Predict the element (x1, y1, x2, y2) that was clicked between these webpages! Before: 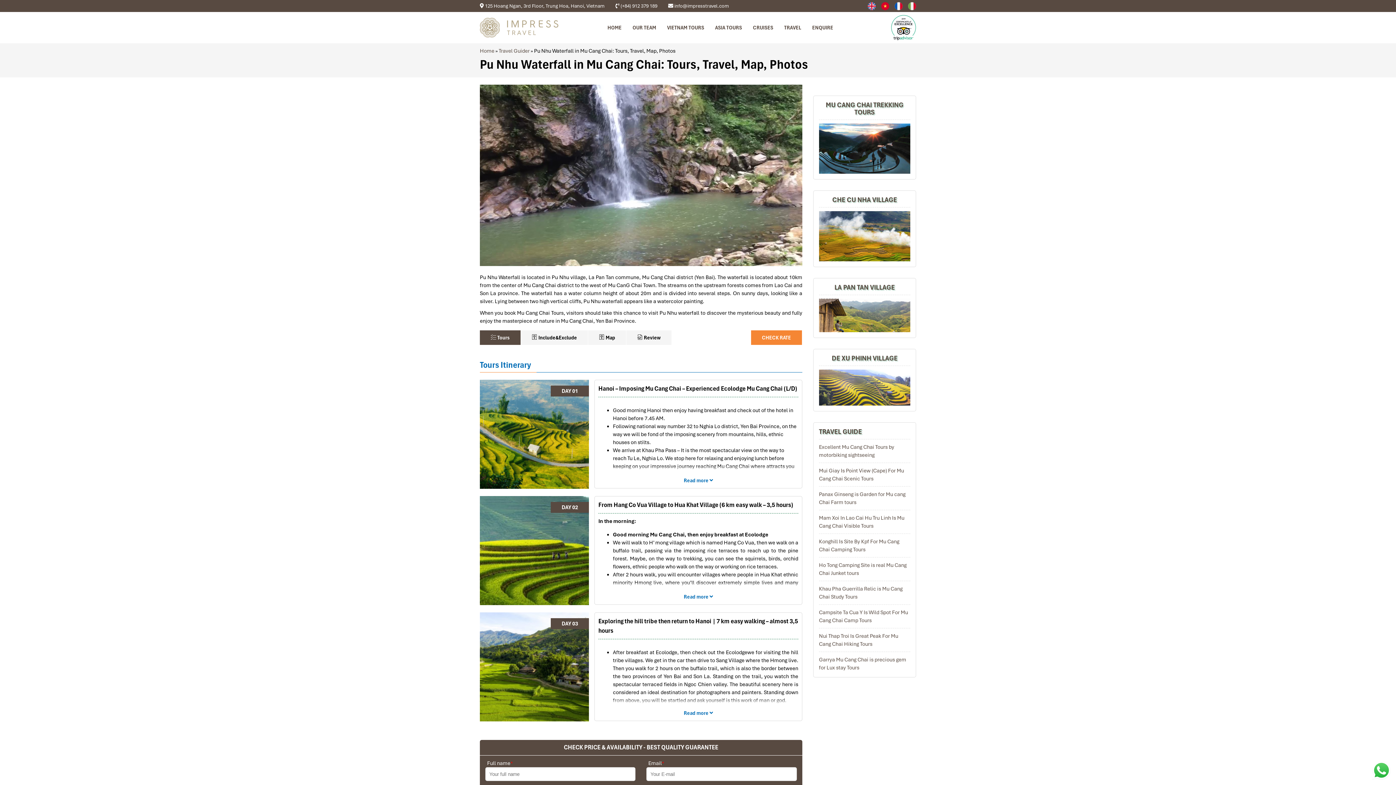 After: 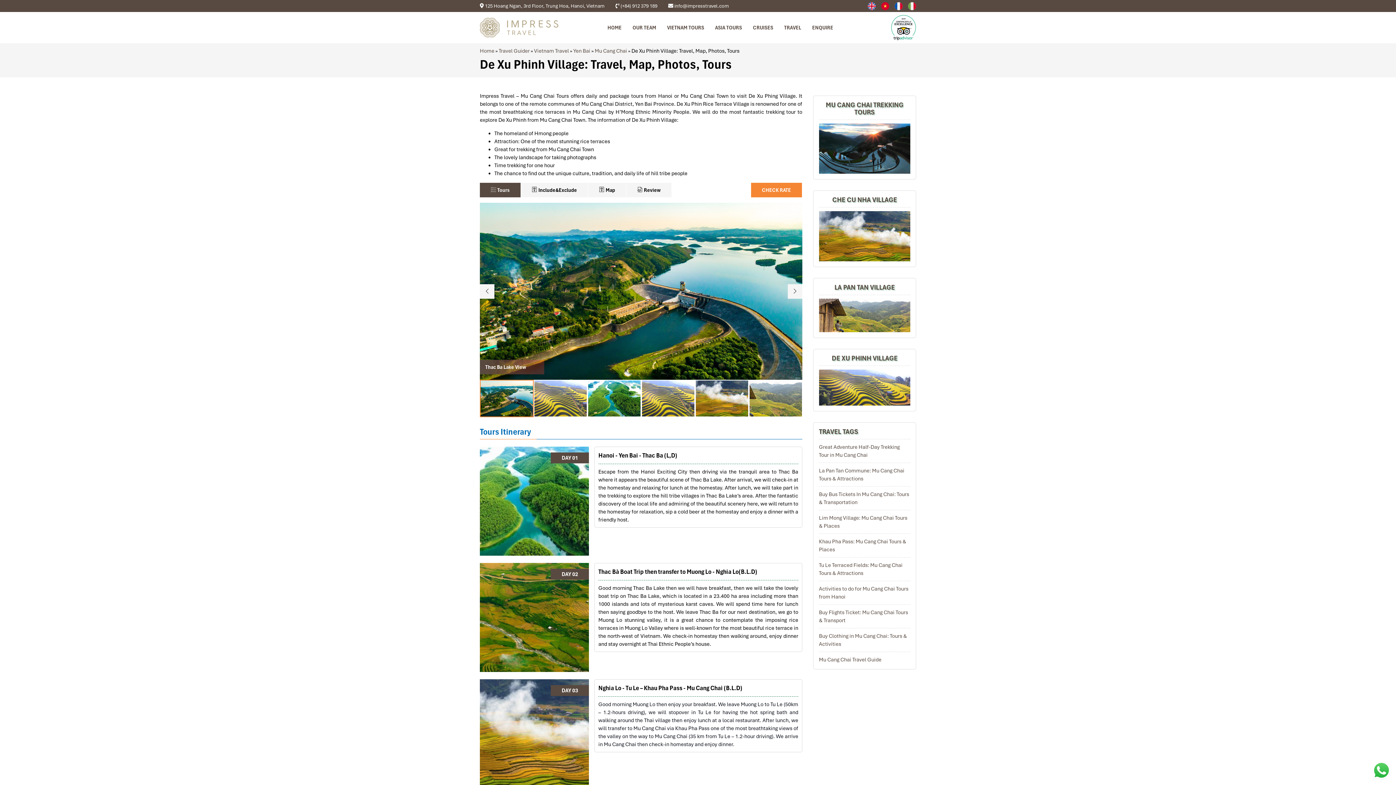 Action: label: DE XU PHINH VILLAGE bbox: (831, 353, 897, 362)